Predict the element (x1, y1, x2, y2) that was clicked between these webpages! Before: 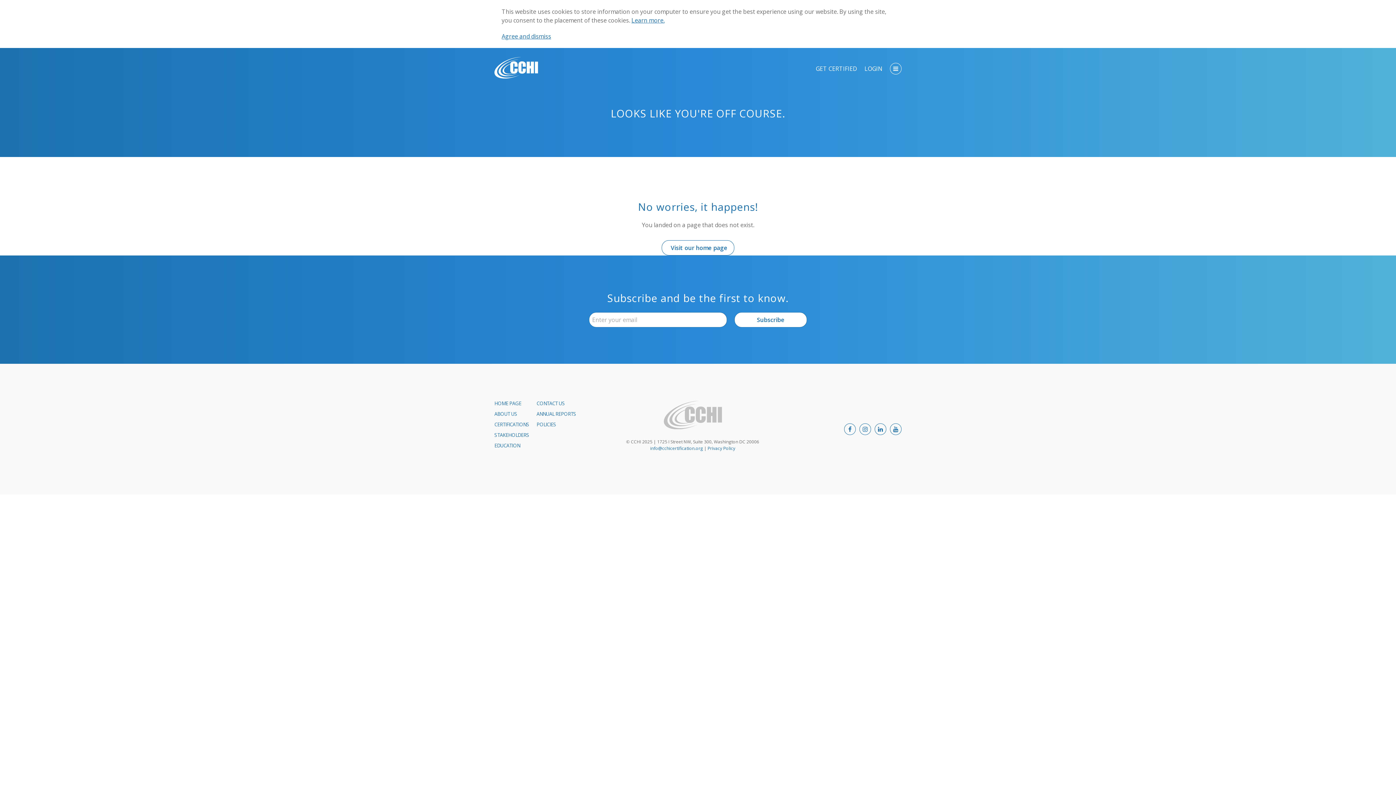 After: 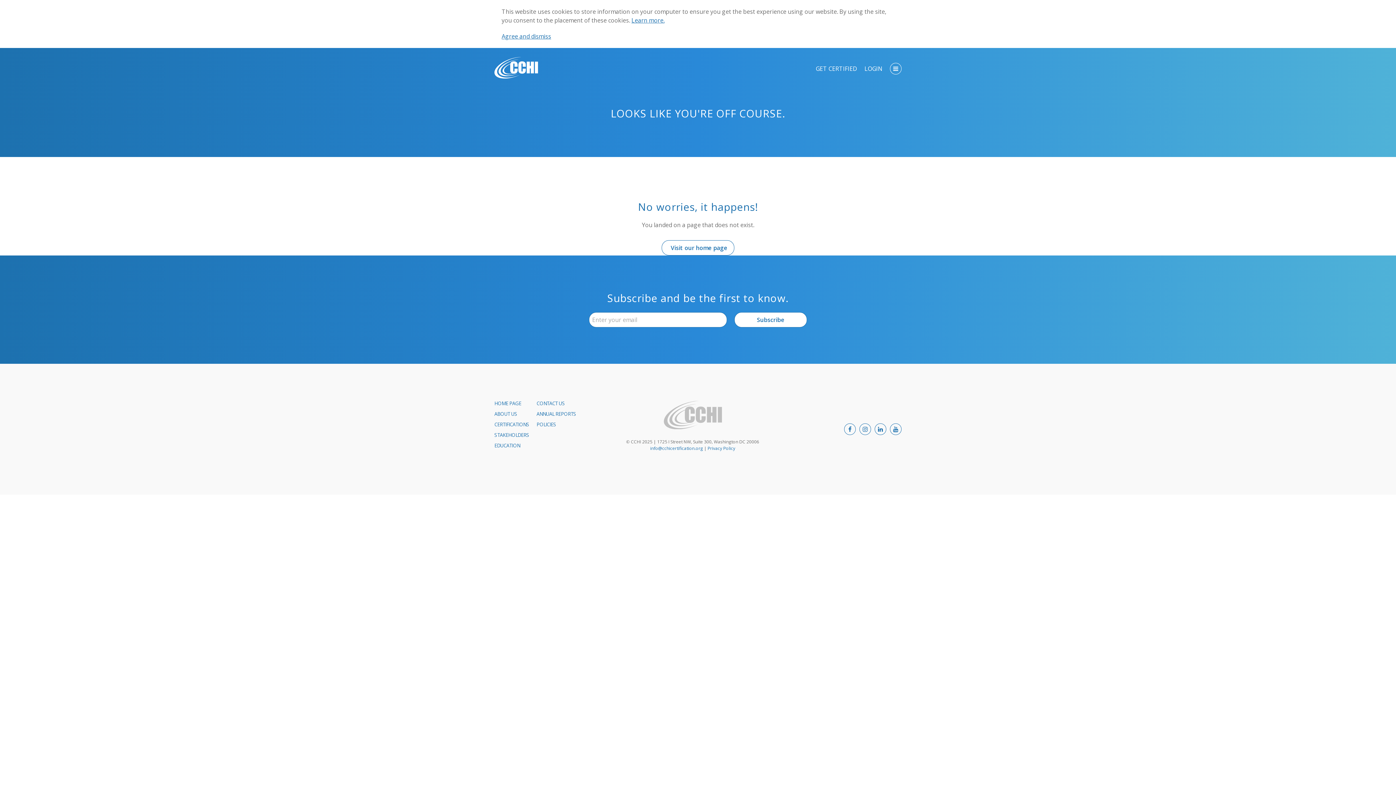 Action: bbox: (494, 57, 538, 80)